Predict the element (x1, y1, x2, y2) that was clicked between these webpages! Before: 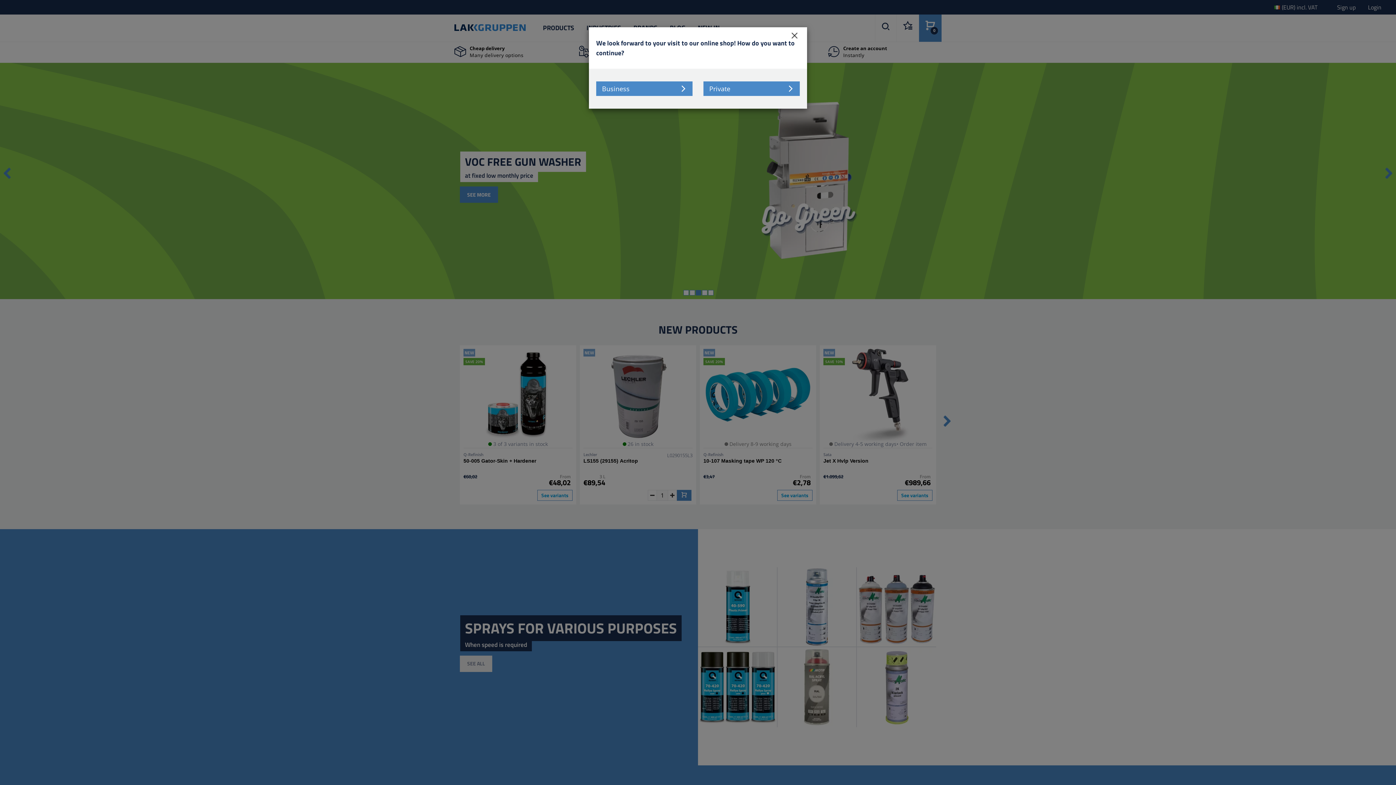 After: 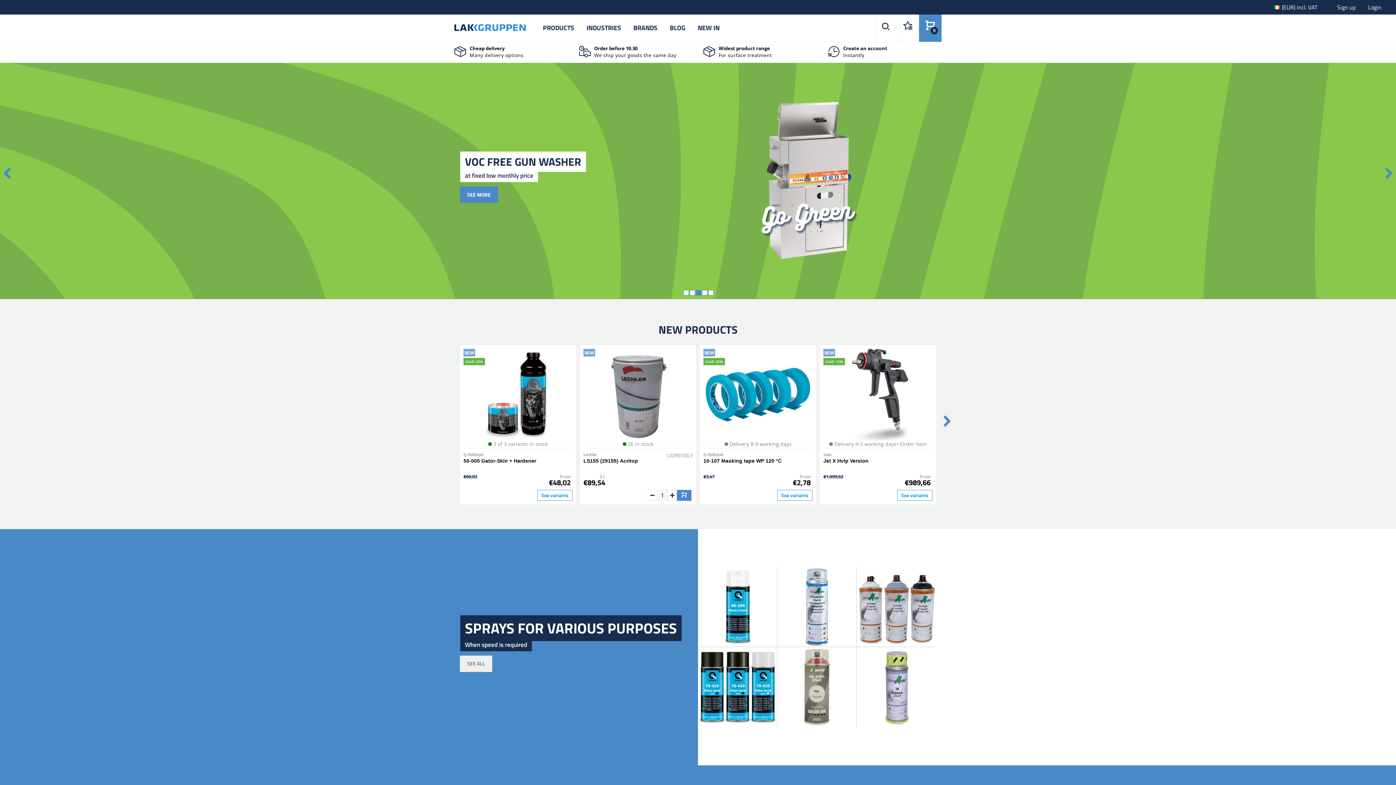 Action: bbox: (785, 26, 803, 44) label: Close